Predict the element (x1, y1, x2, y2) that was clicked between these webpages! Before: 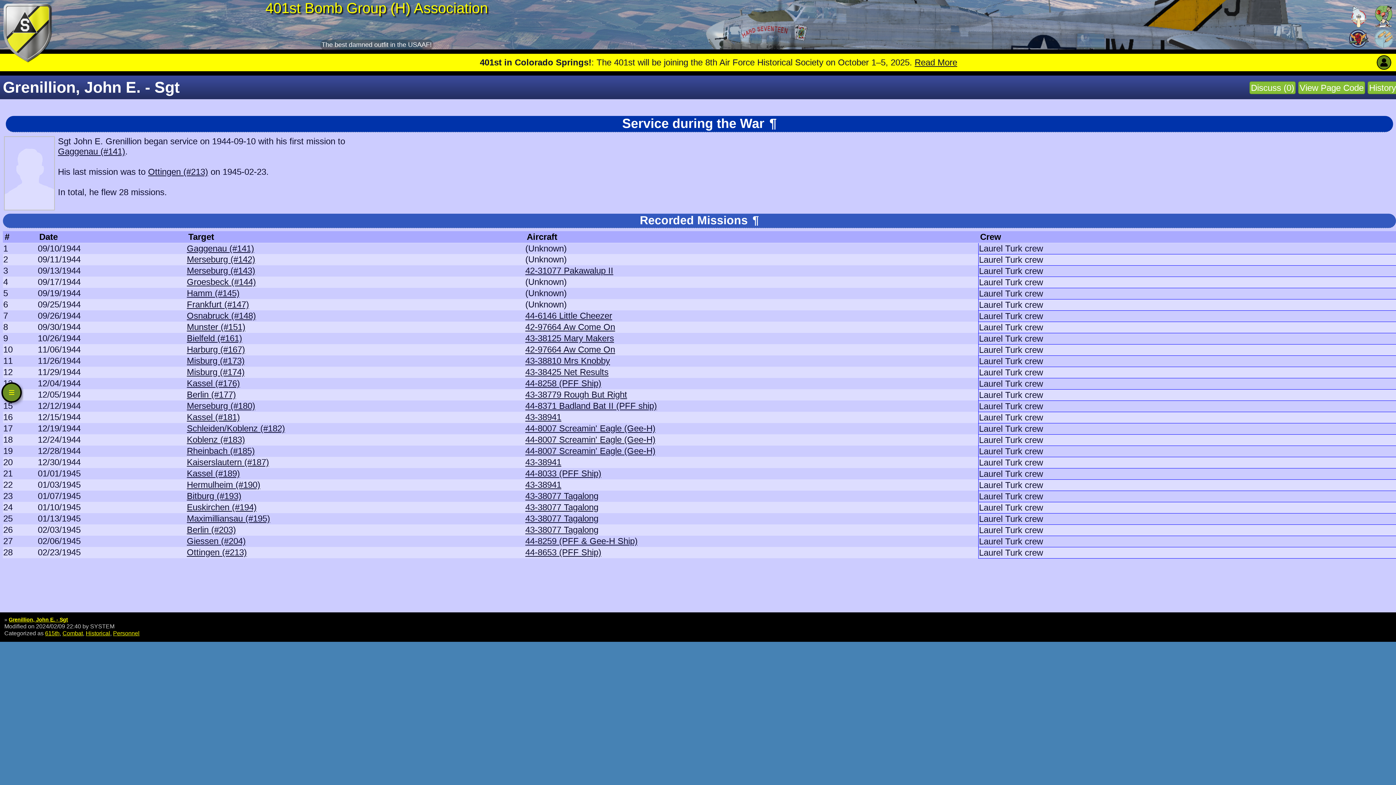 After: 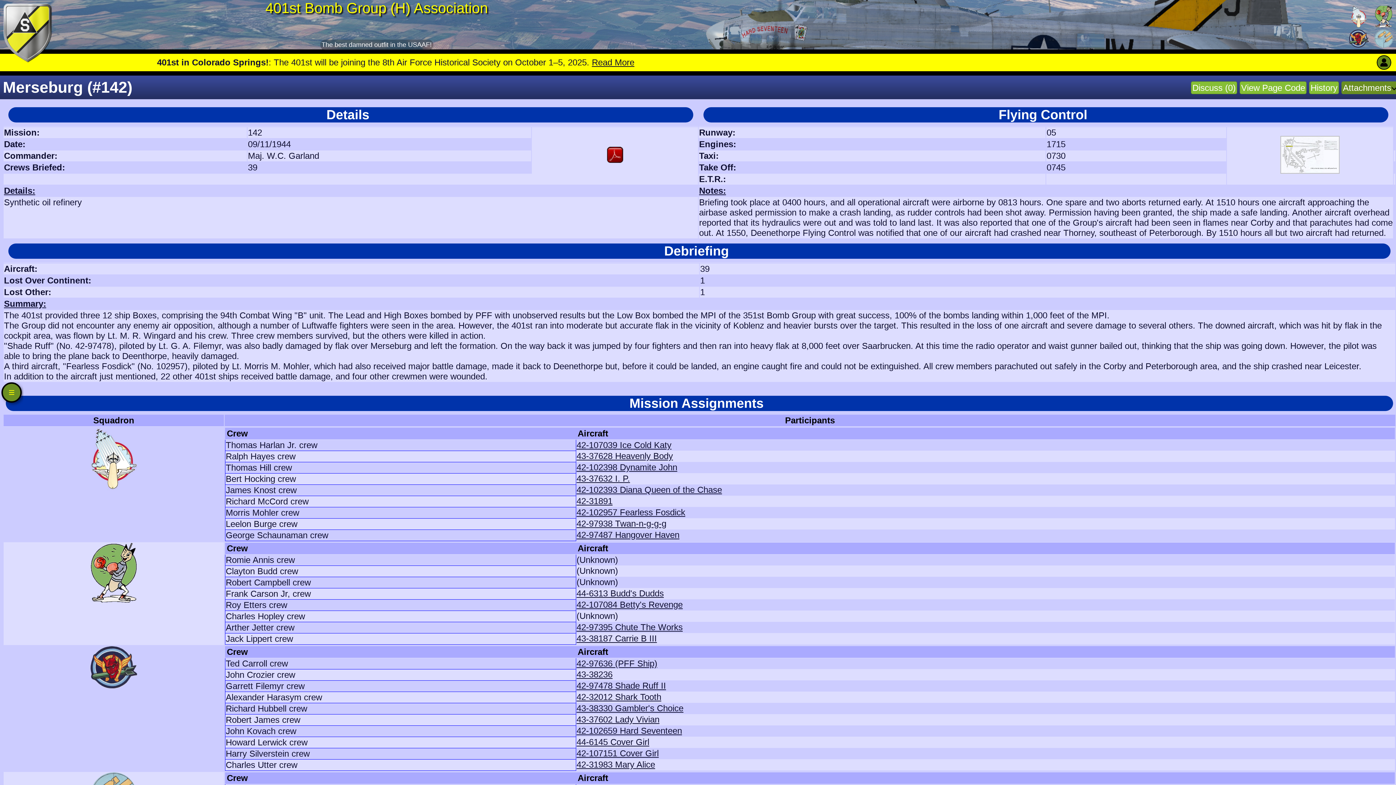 Action: bbox: (186, 254, 255, 264) label: Merseburg (#142)